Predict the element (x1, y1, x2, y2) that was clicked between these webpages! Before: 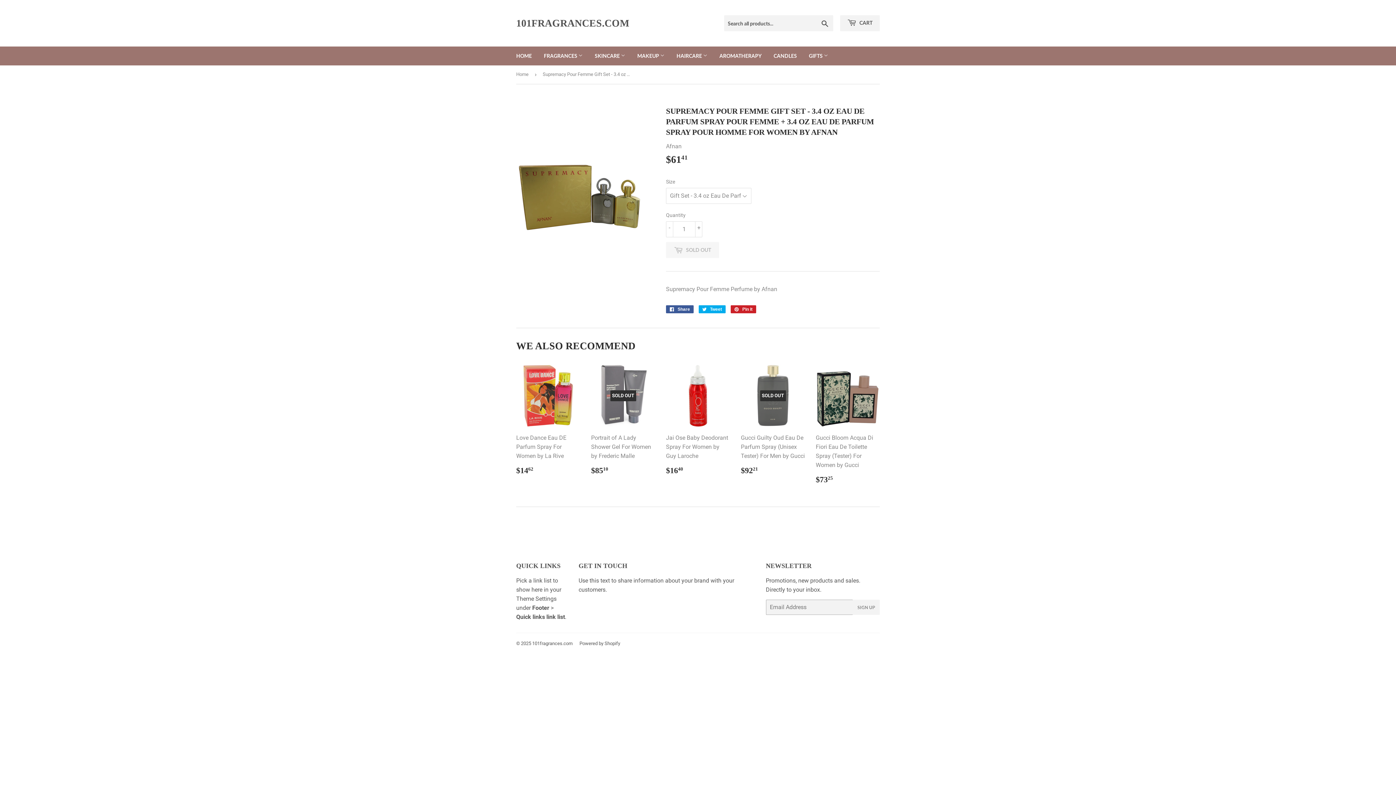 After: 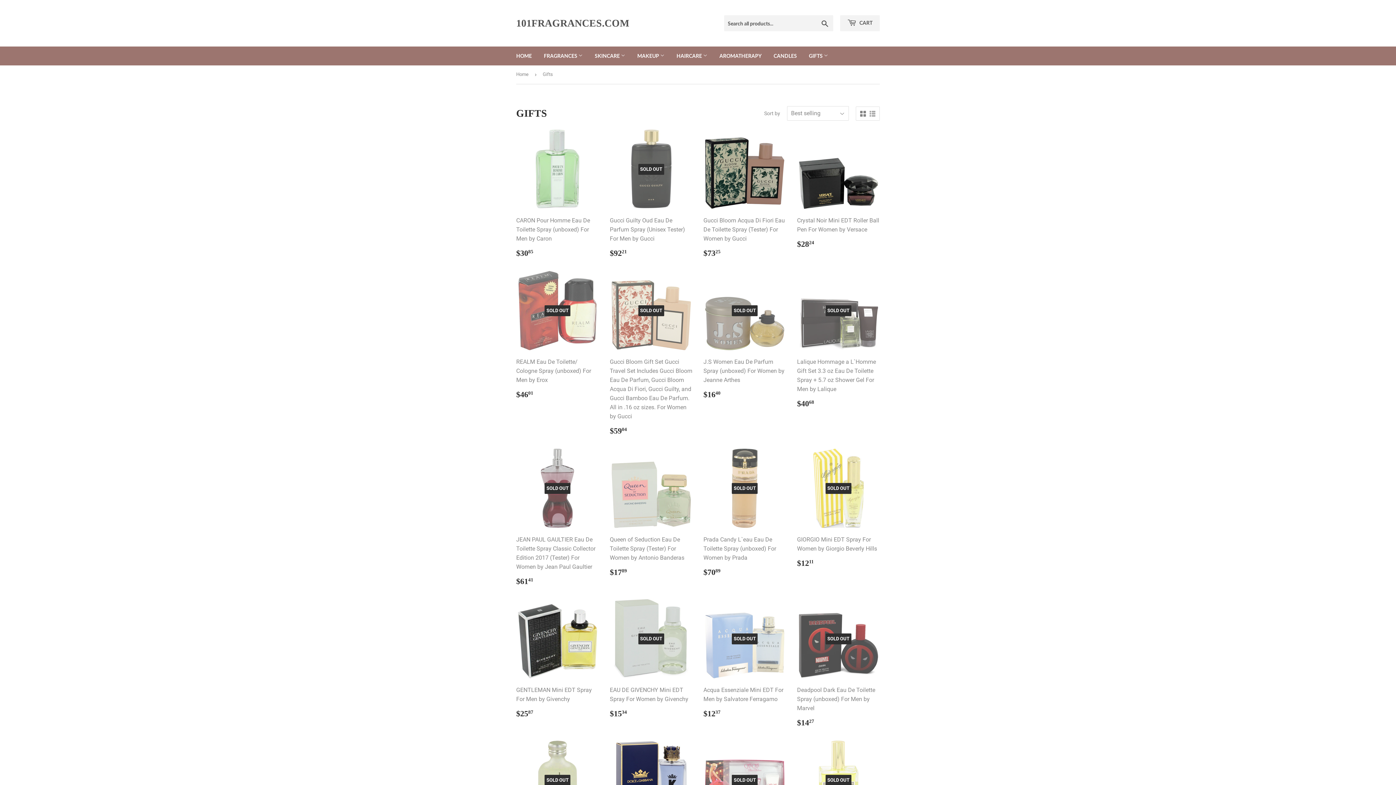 Action: bbox: (803, 46, 833, 65) label: GIFTS 